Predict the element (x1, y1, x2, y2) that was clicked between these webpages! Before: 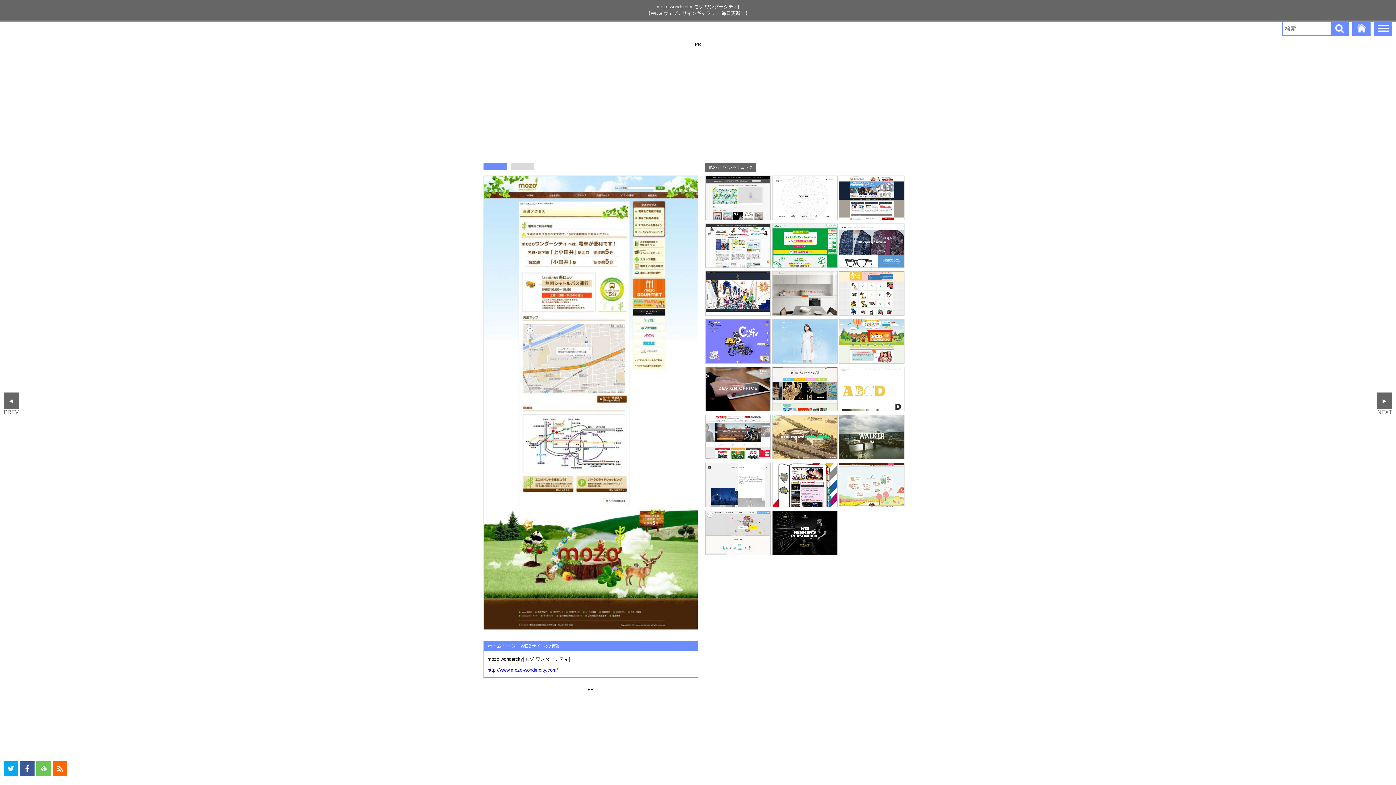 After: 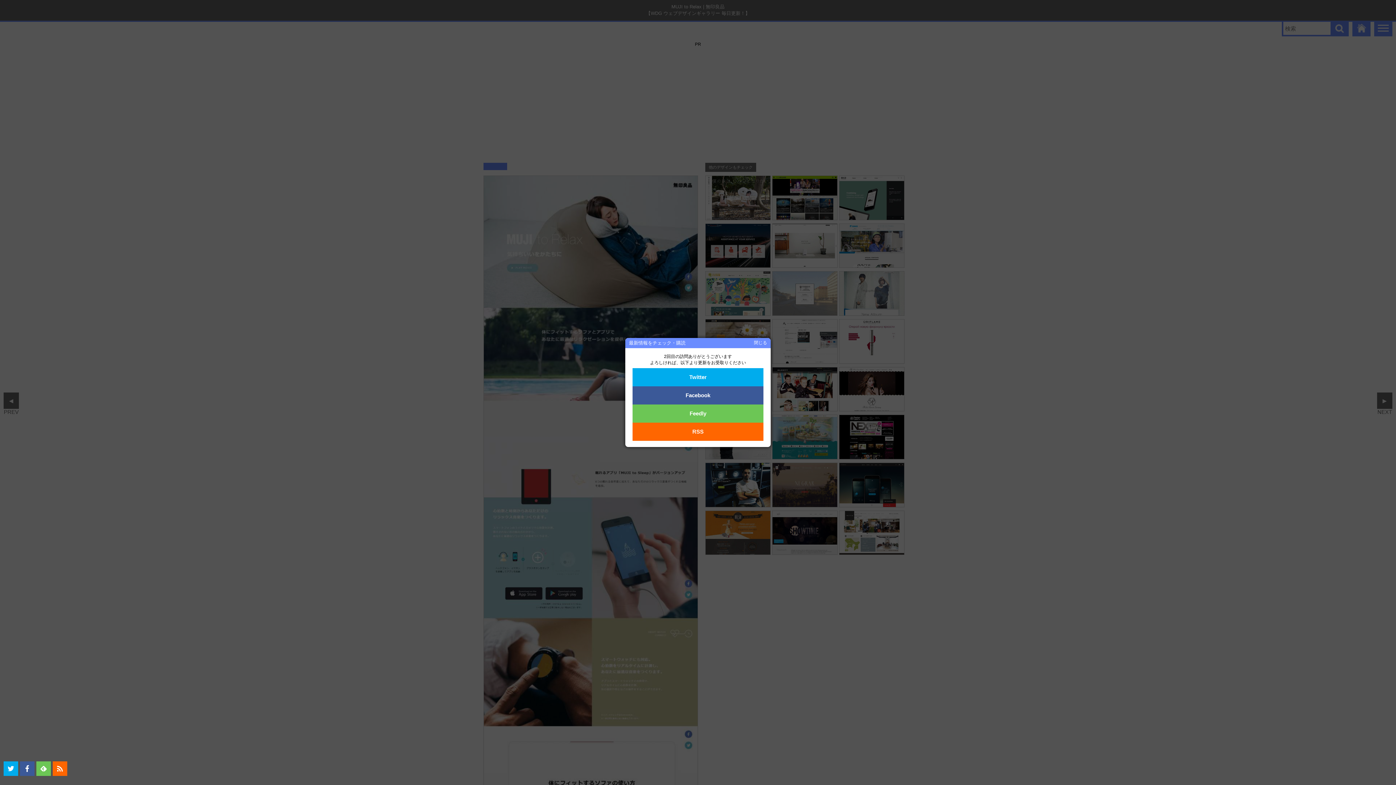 Action: label: ▶ bbox: (1377, 392, 1392, 409)